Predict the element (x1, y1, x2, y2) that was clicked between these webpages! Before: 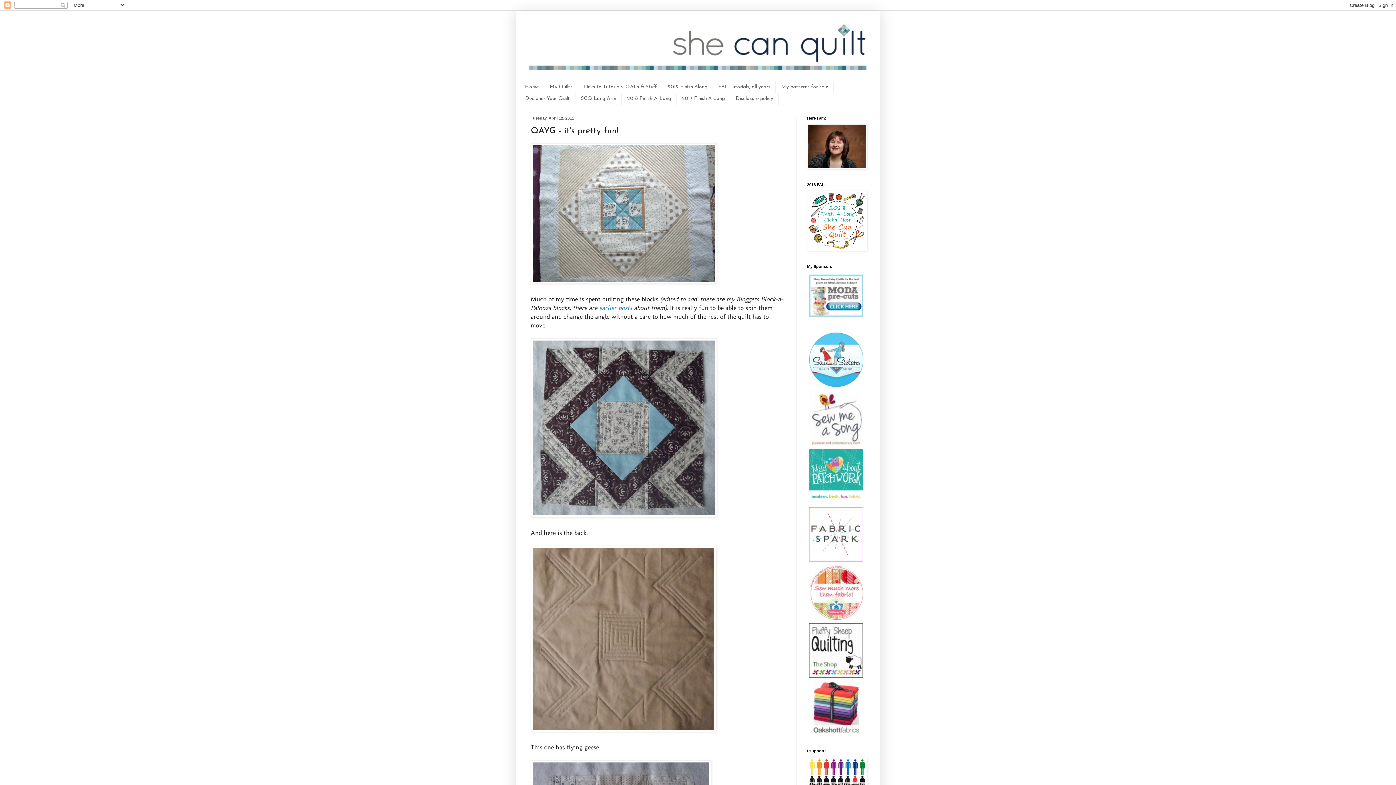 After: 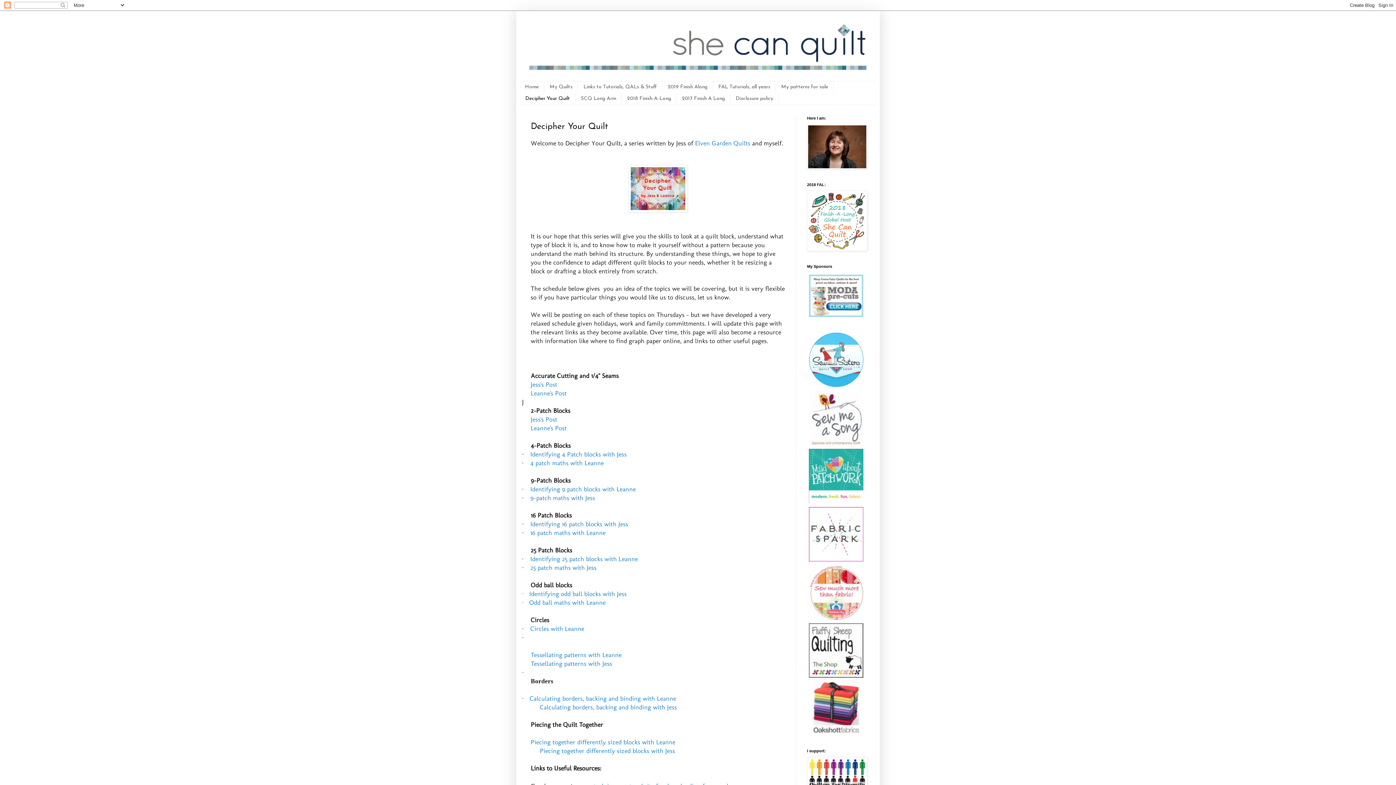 Action: label: Decipher Your Quilt bbox: (520, 93, 575, 104)